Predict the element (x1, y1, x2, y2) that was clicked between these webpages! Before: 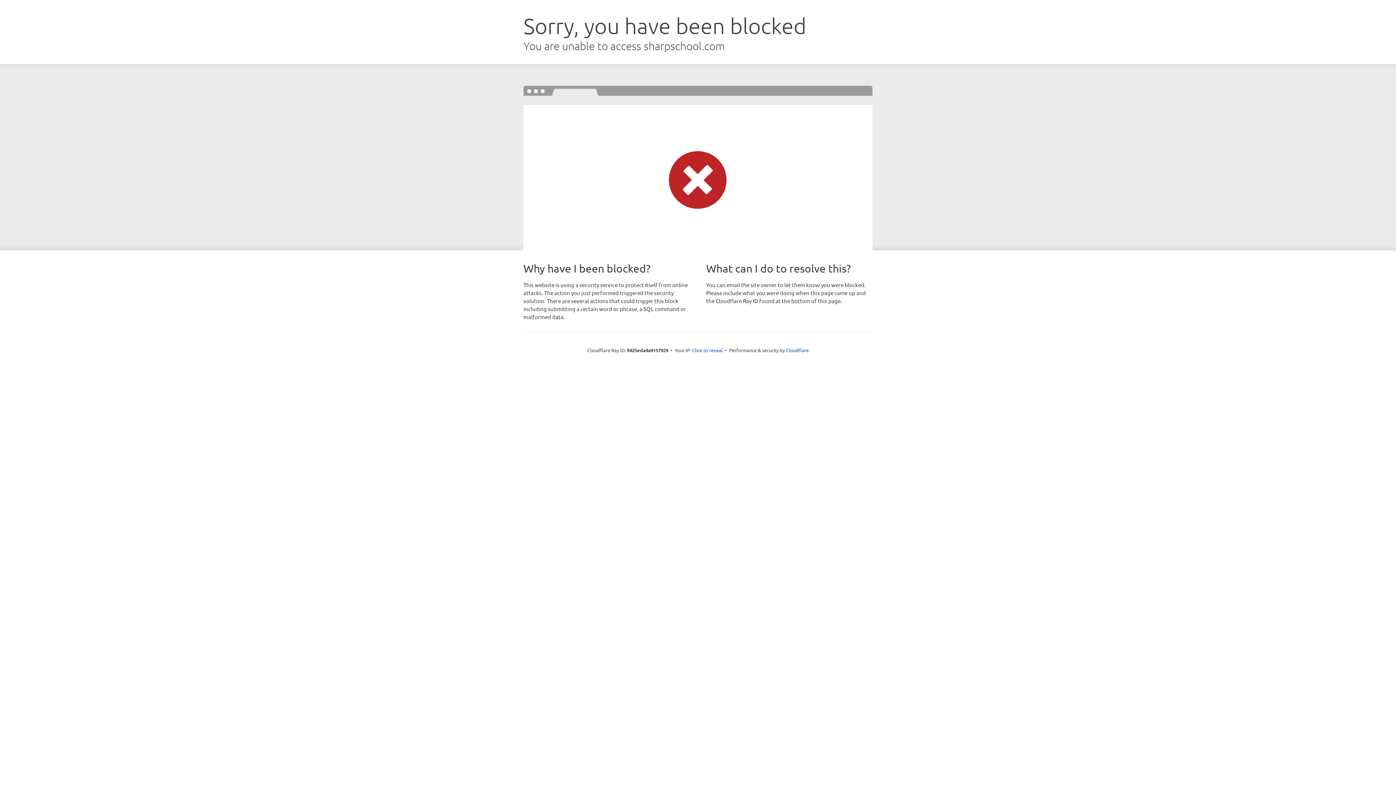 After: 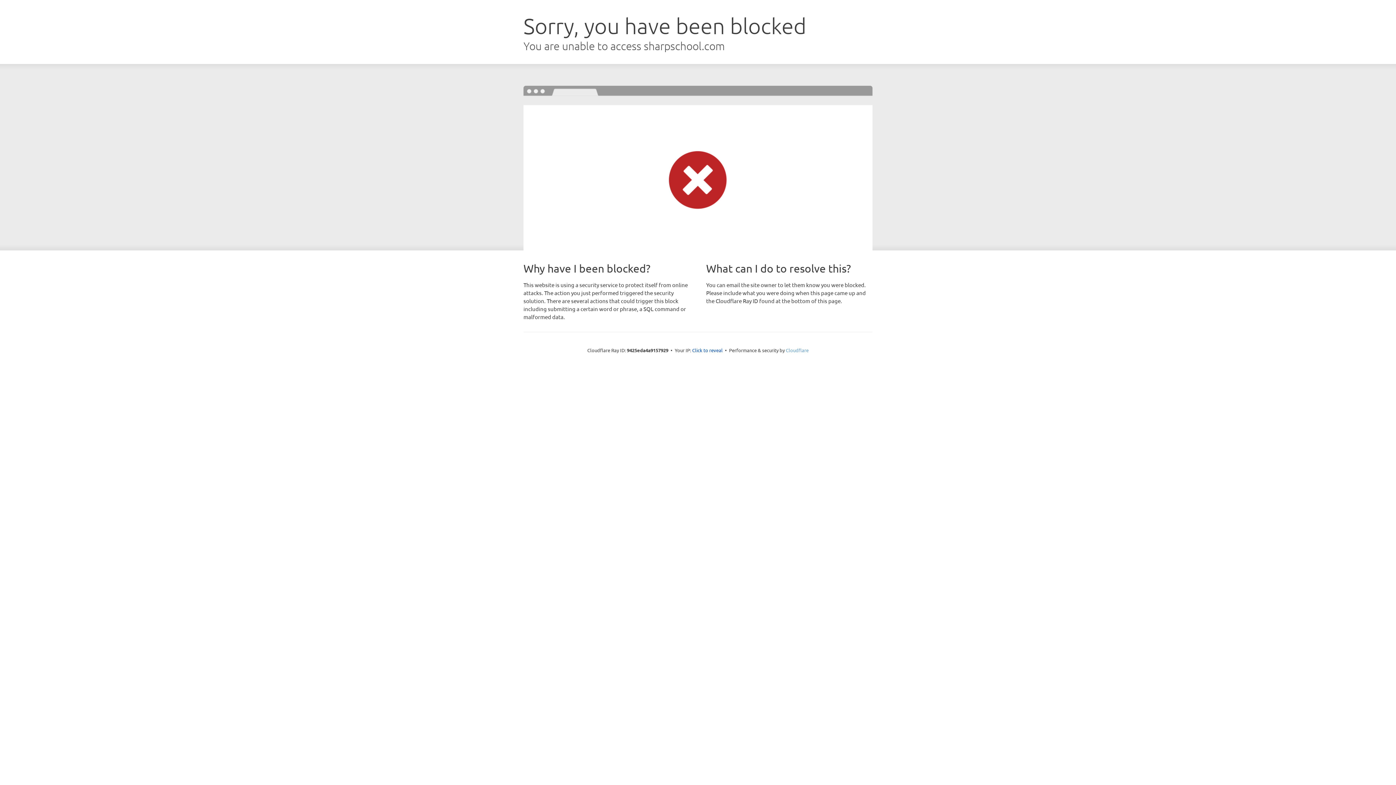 Action: label: Cloudflare bbox: (786, 347, 808, 353)